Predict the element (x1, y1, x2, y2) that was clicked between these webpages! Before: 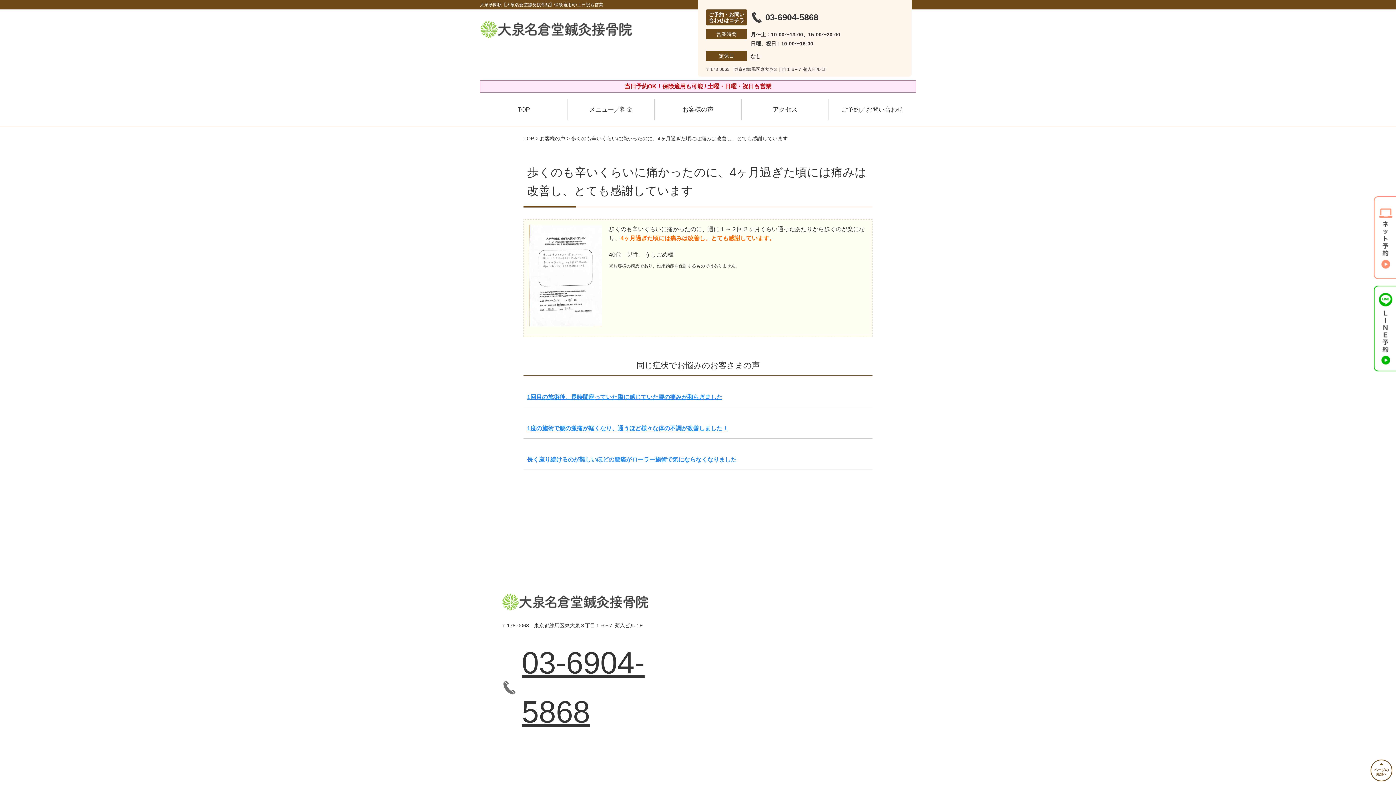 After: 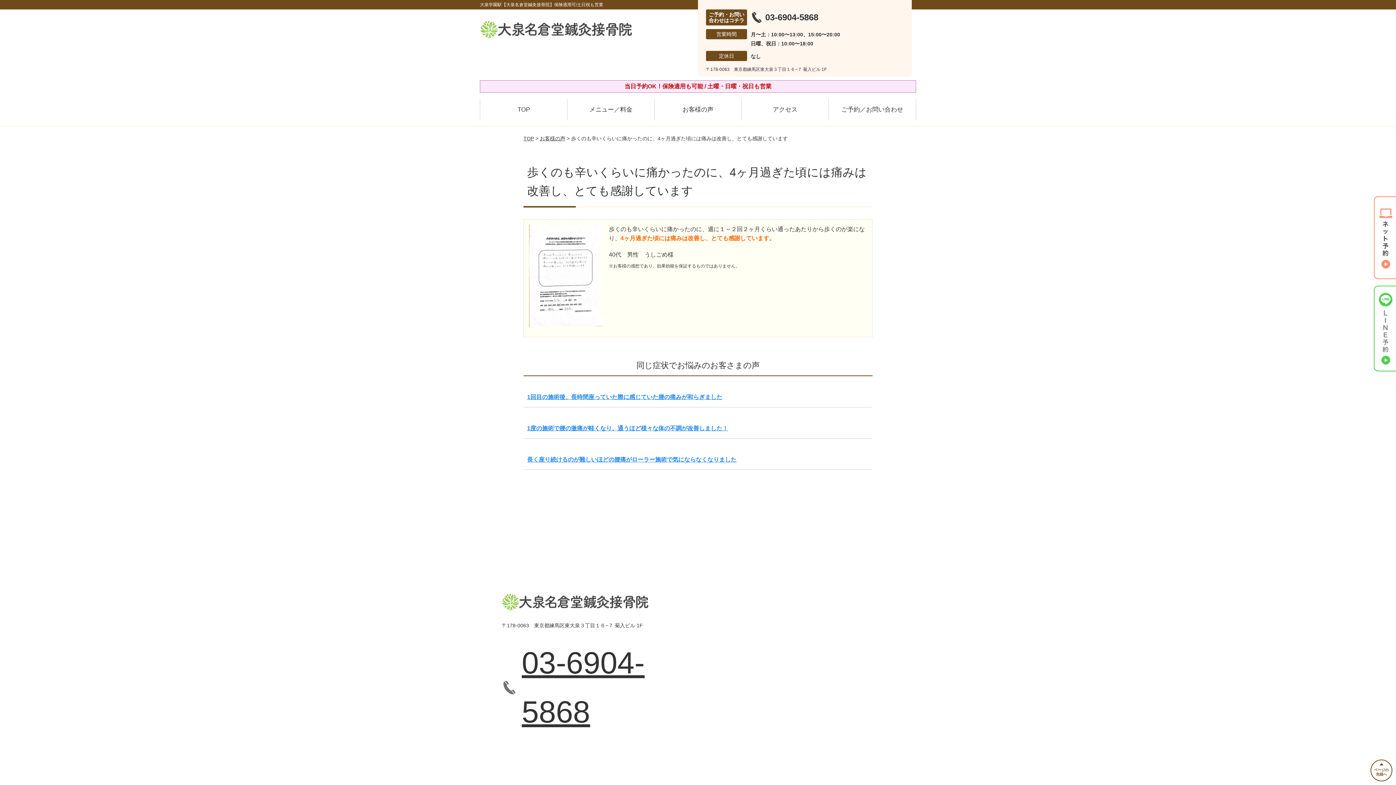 Action: bbox: (1374, 285, 1396, 371)